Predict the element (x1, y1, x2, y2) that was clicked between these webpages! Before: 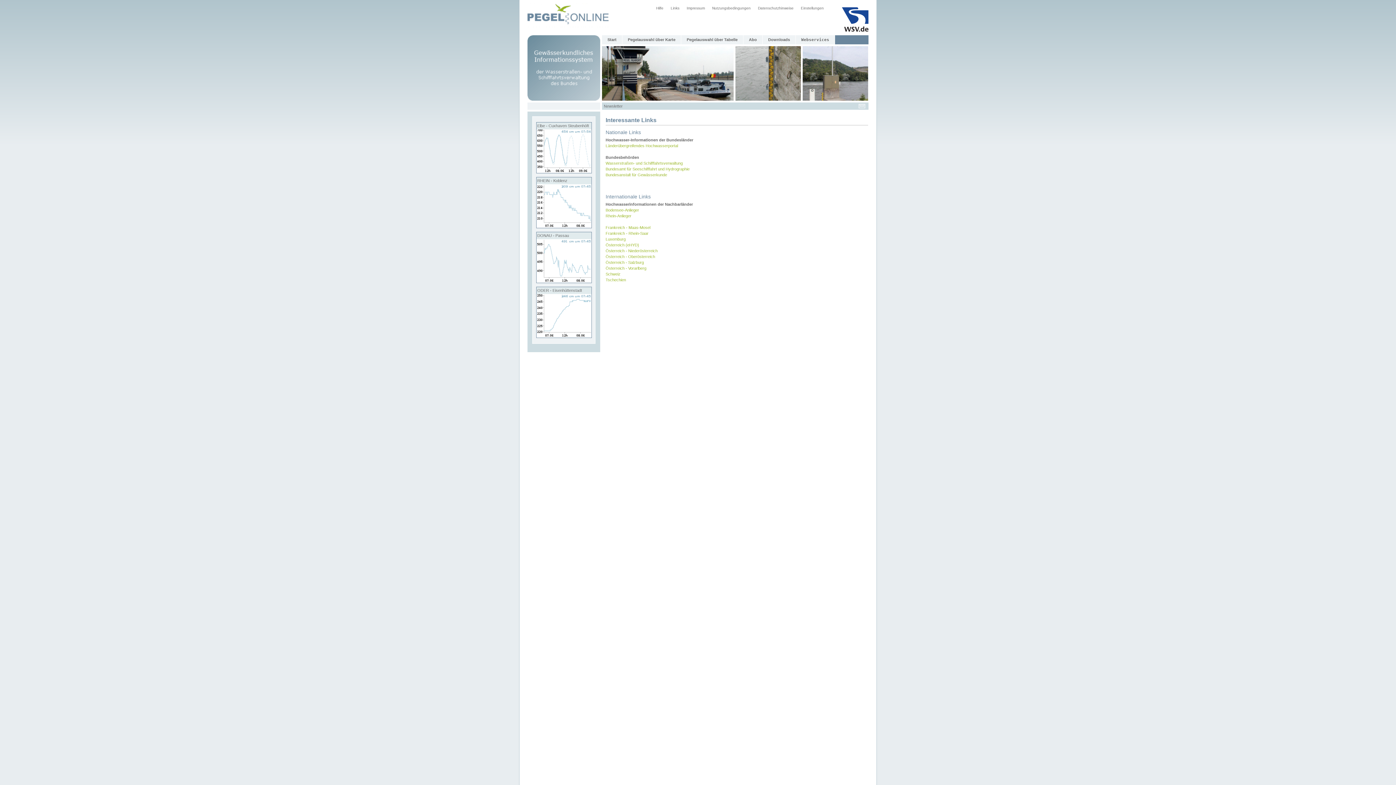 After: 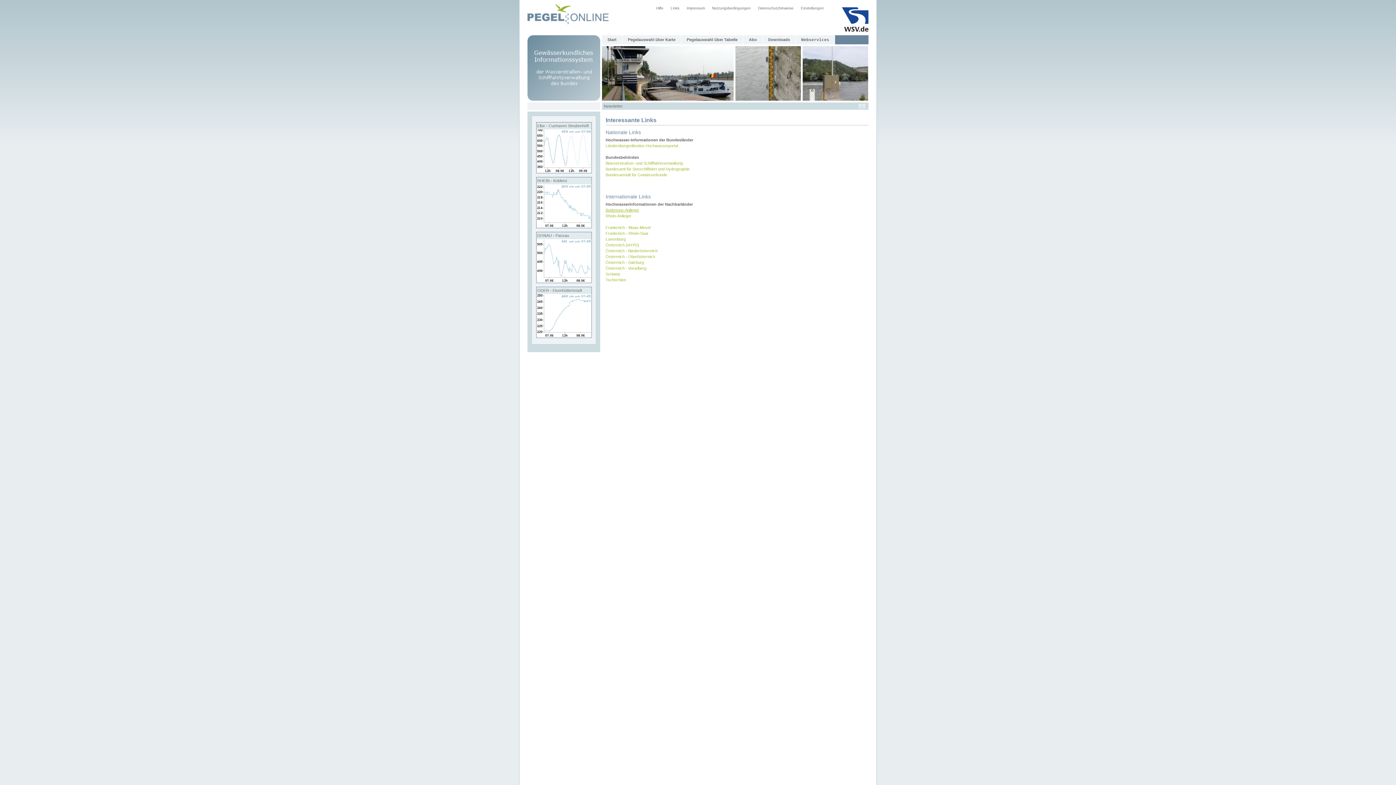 Action: label: Bodensee-Anlieger bbox: (605, 207, 639, 212)